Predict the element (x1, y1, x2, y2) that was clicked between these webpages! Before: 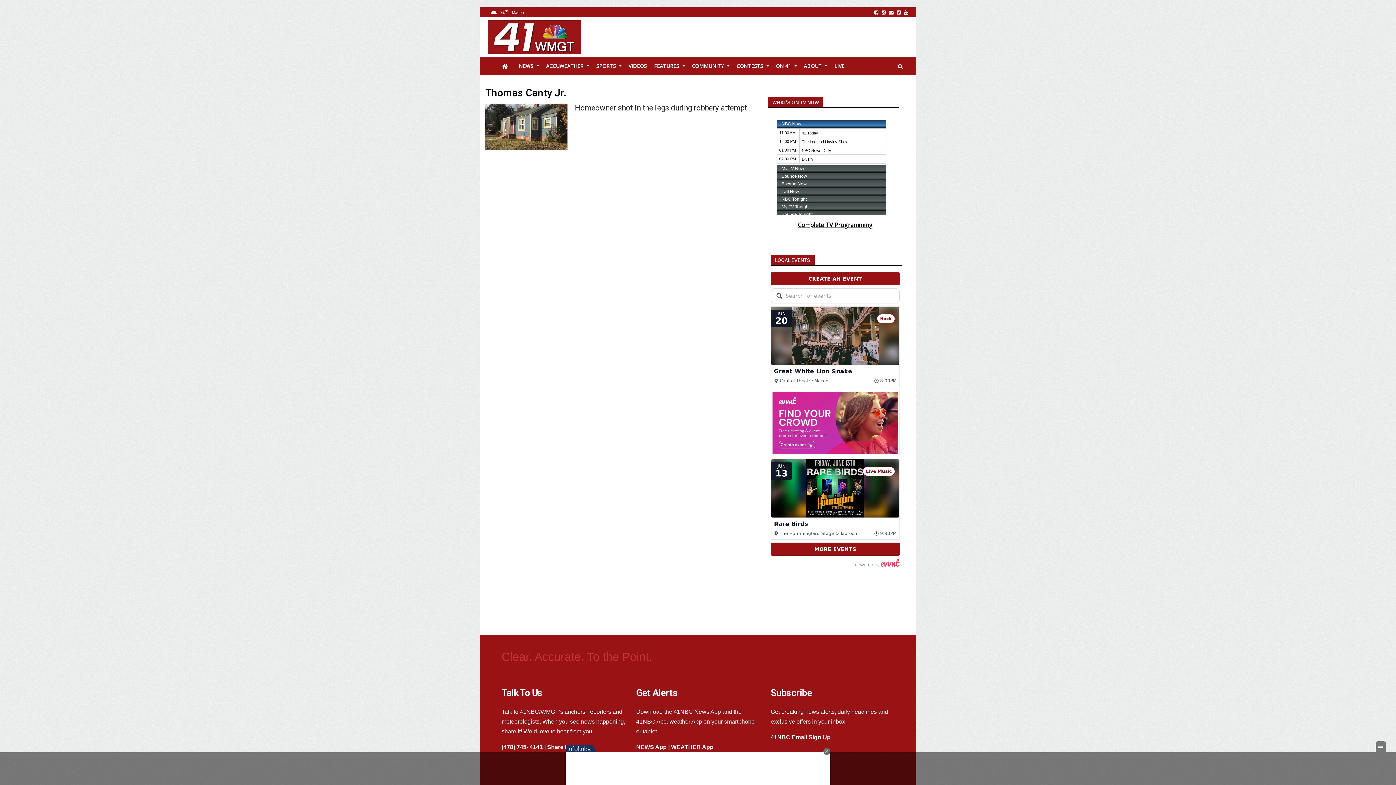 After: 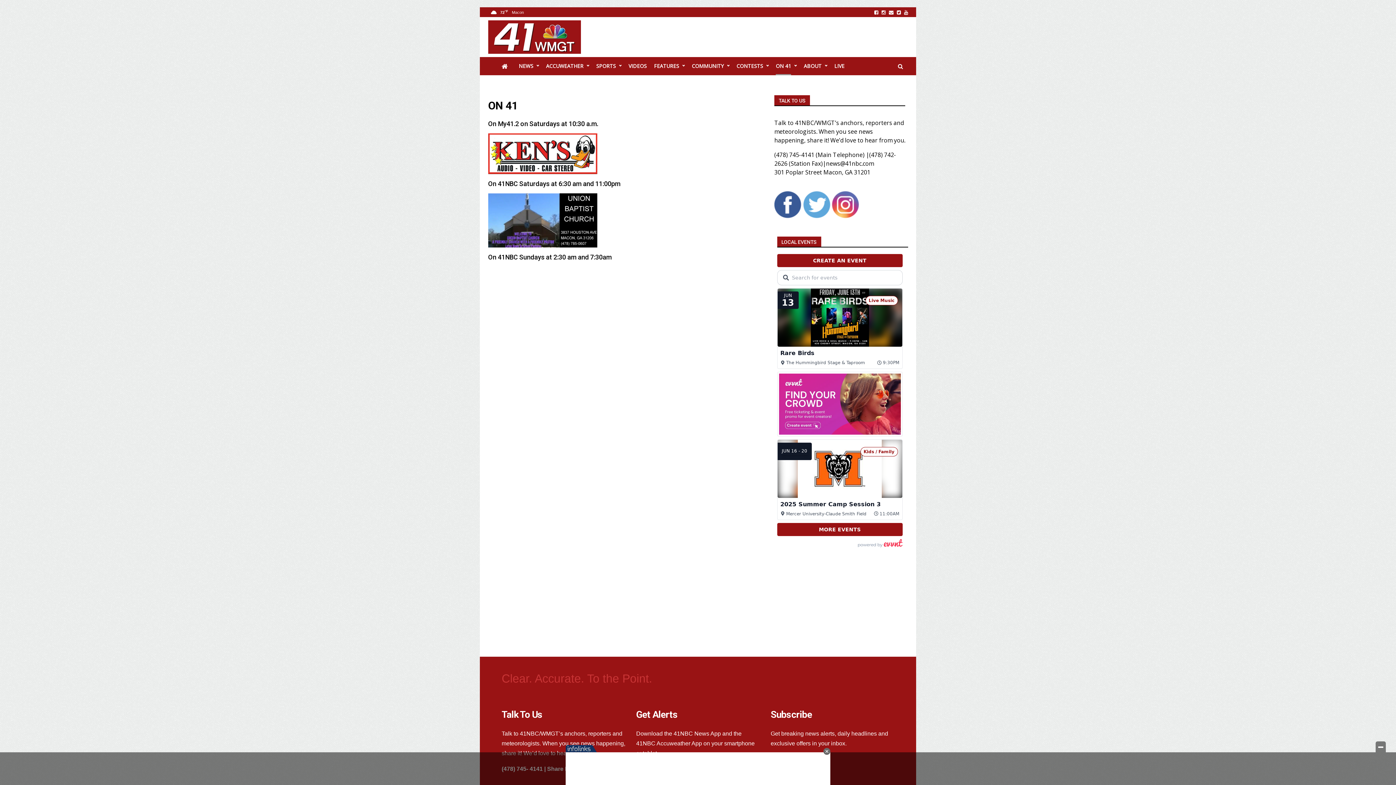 Action: label: ON 41 bbox: (776, 57, 791, 75)